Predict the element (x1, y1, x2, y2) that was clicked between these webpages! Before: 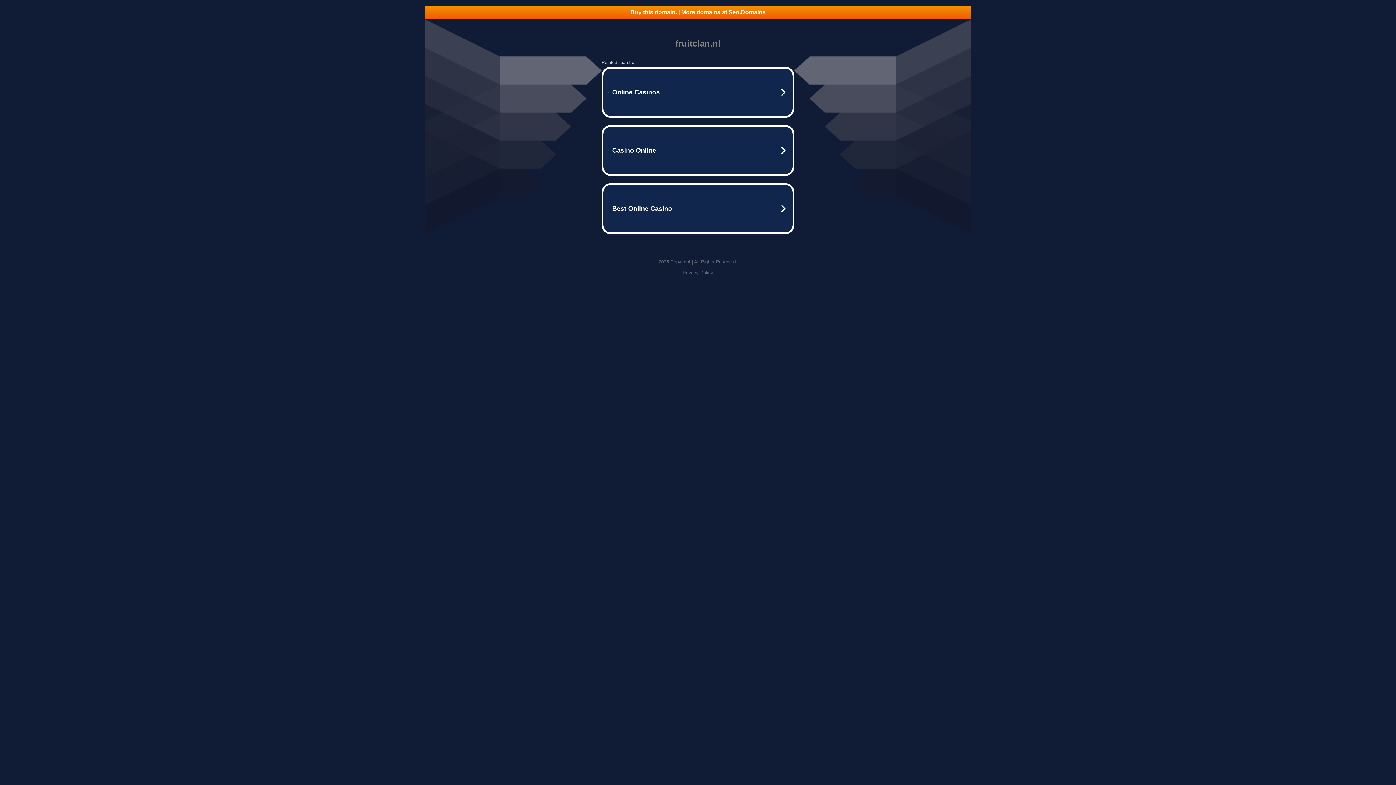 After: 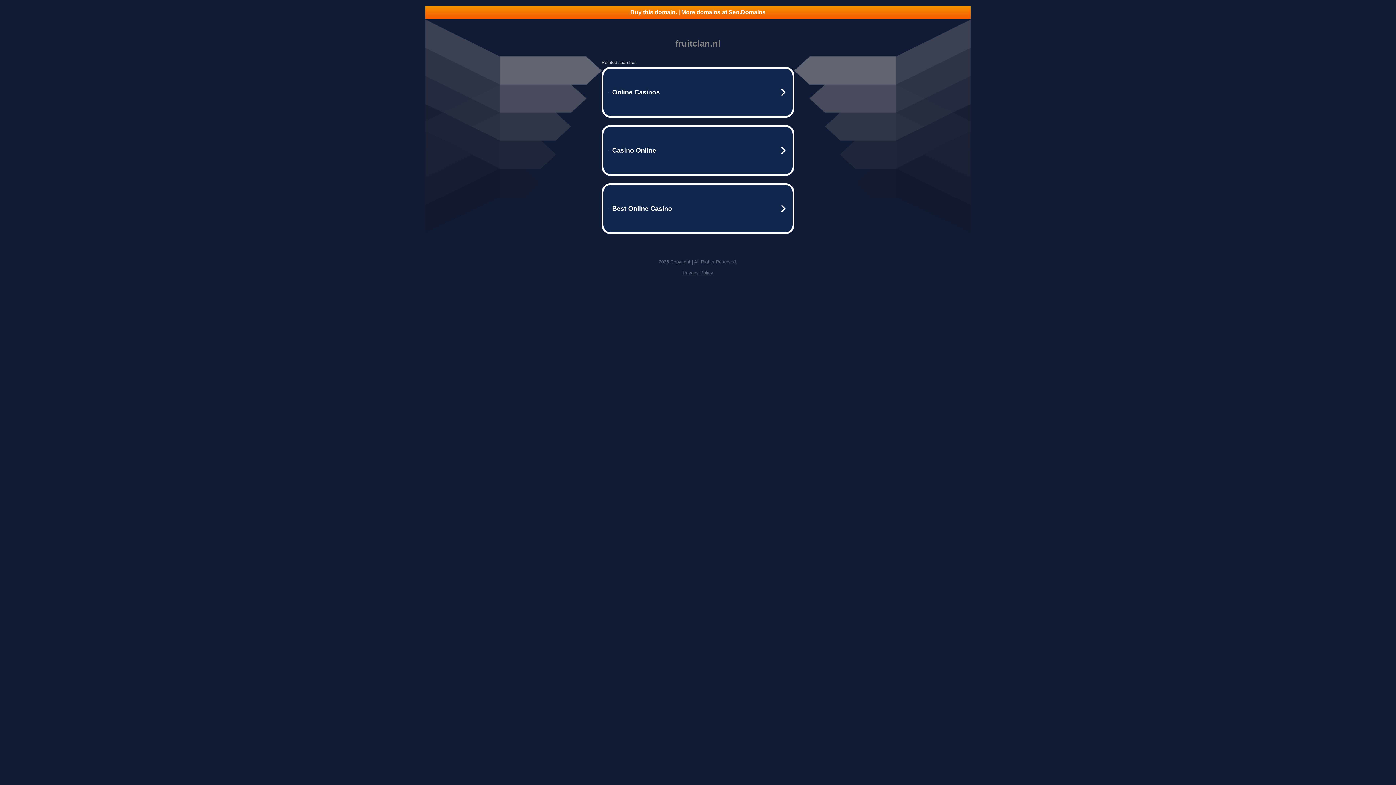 Action: bbox: (682, 270, 713, 275) label: Privacy Policy